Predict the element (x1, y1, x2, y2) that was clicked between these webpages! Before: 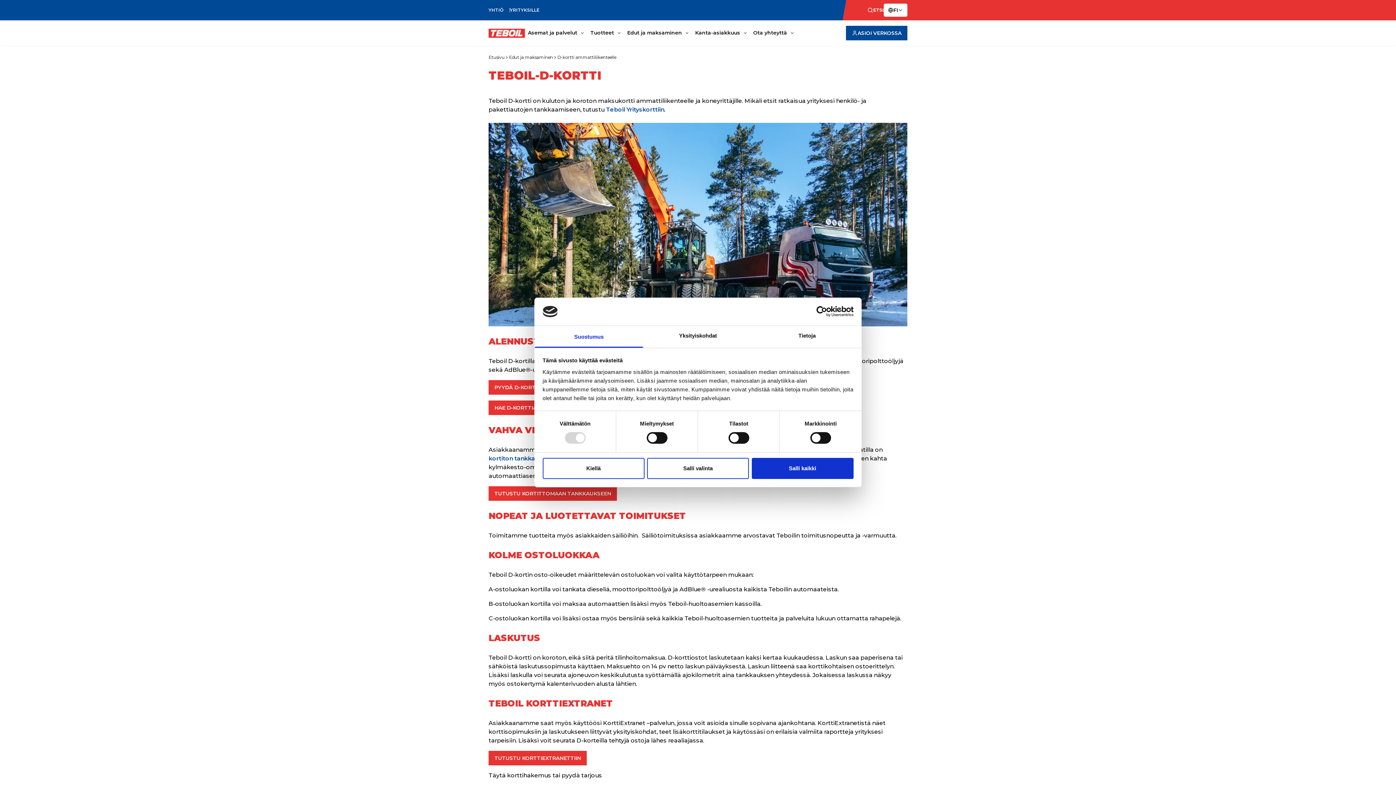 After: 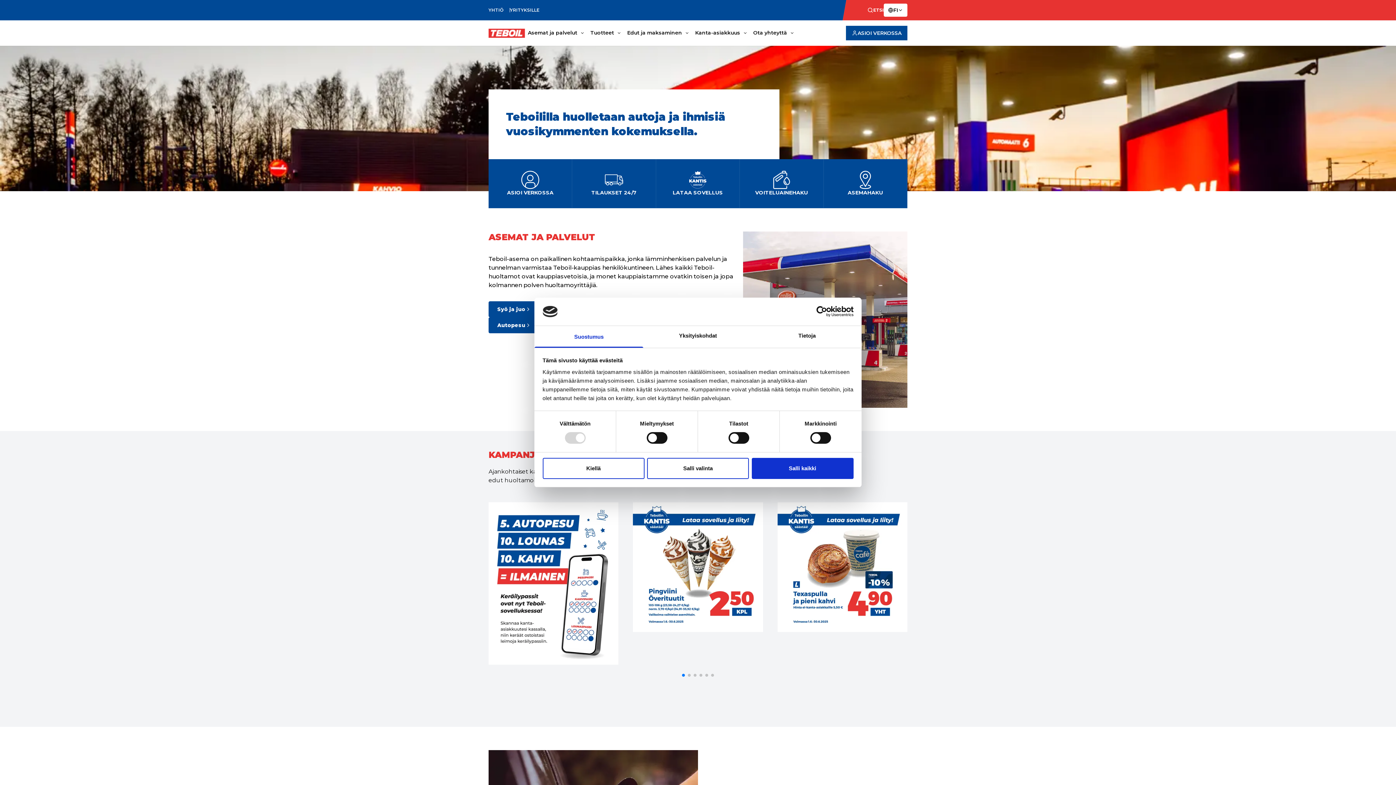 Action: bbox: (488, 28, 525, 37)